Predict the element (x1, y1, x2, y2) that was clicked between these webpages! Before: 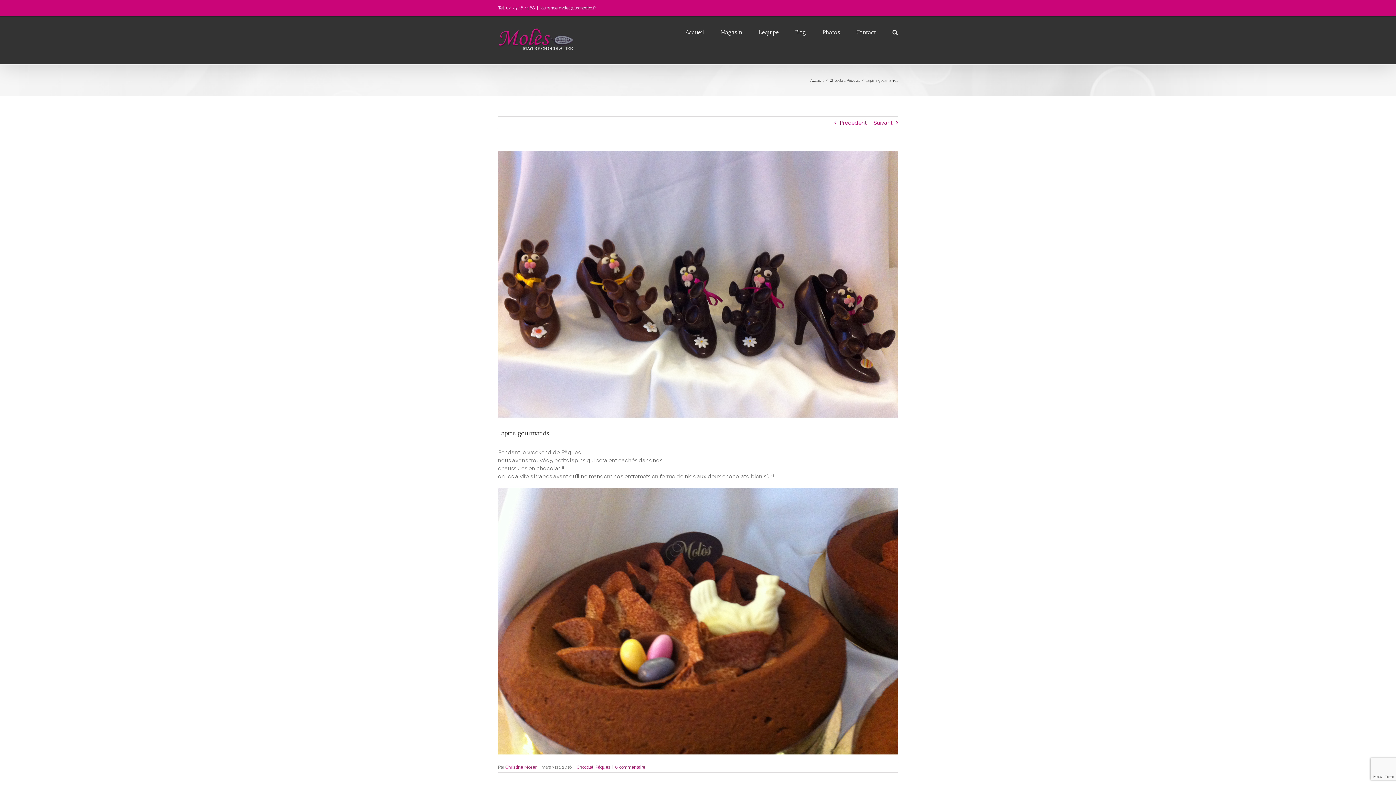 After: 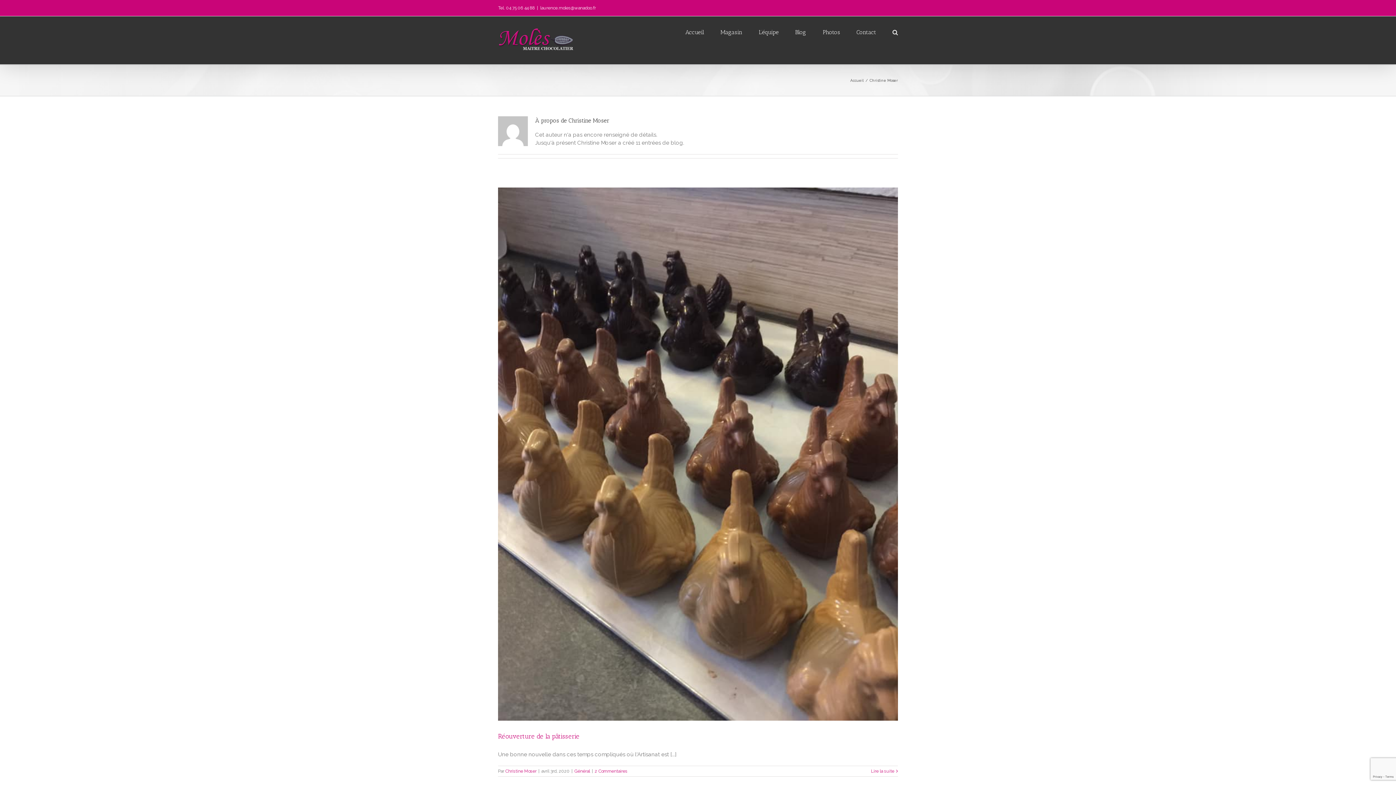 Action: label: Christine Moser bbox: (505, 764, 536, 770)